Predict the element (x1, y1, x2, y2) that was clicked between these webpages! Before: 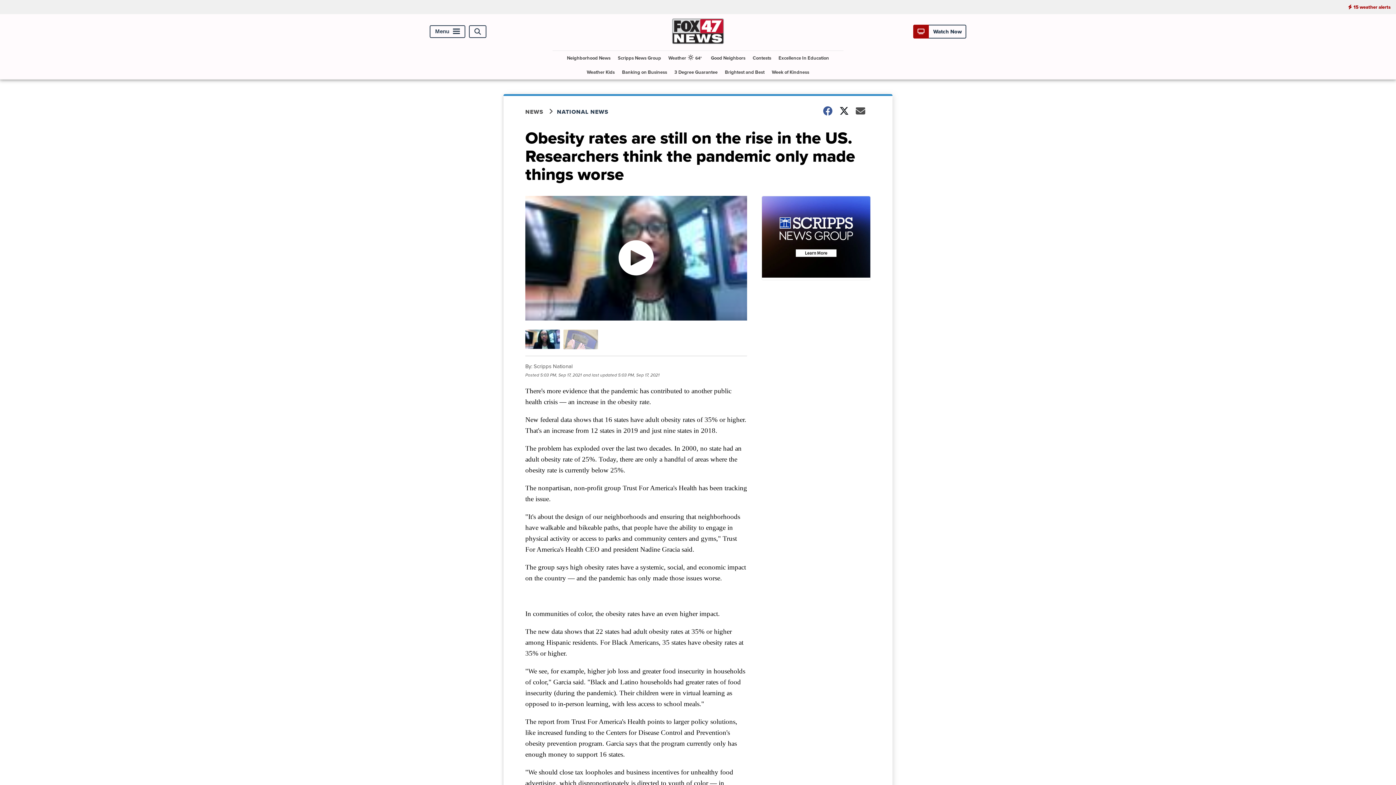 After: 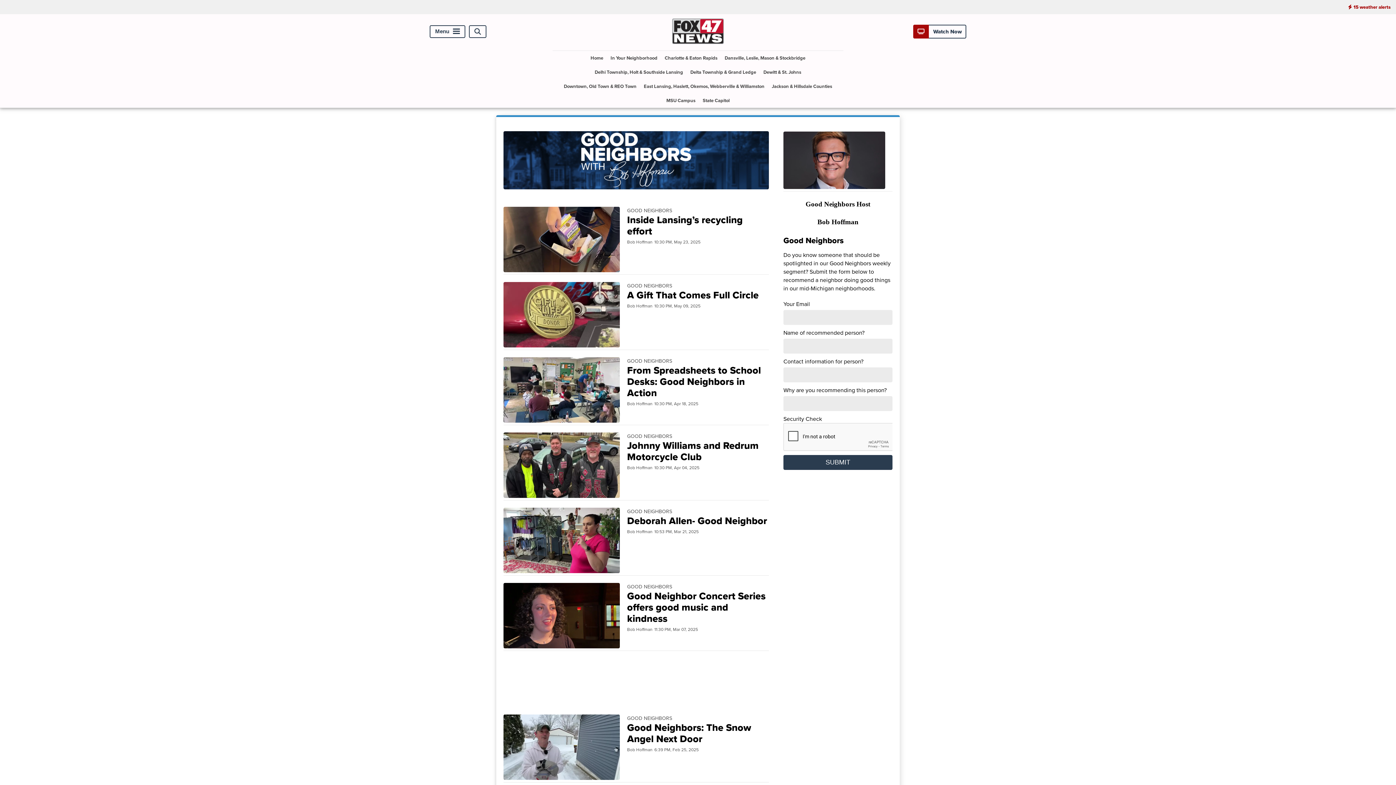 Action: label: Good Neighbors bbox: (708, 50, 748, 65)